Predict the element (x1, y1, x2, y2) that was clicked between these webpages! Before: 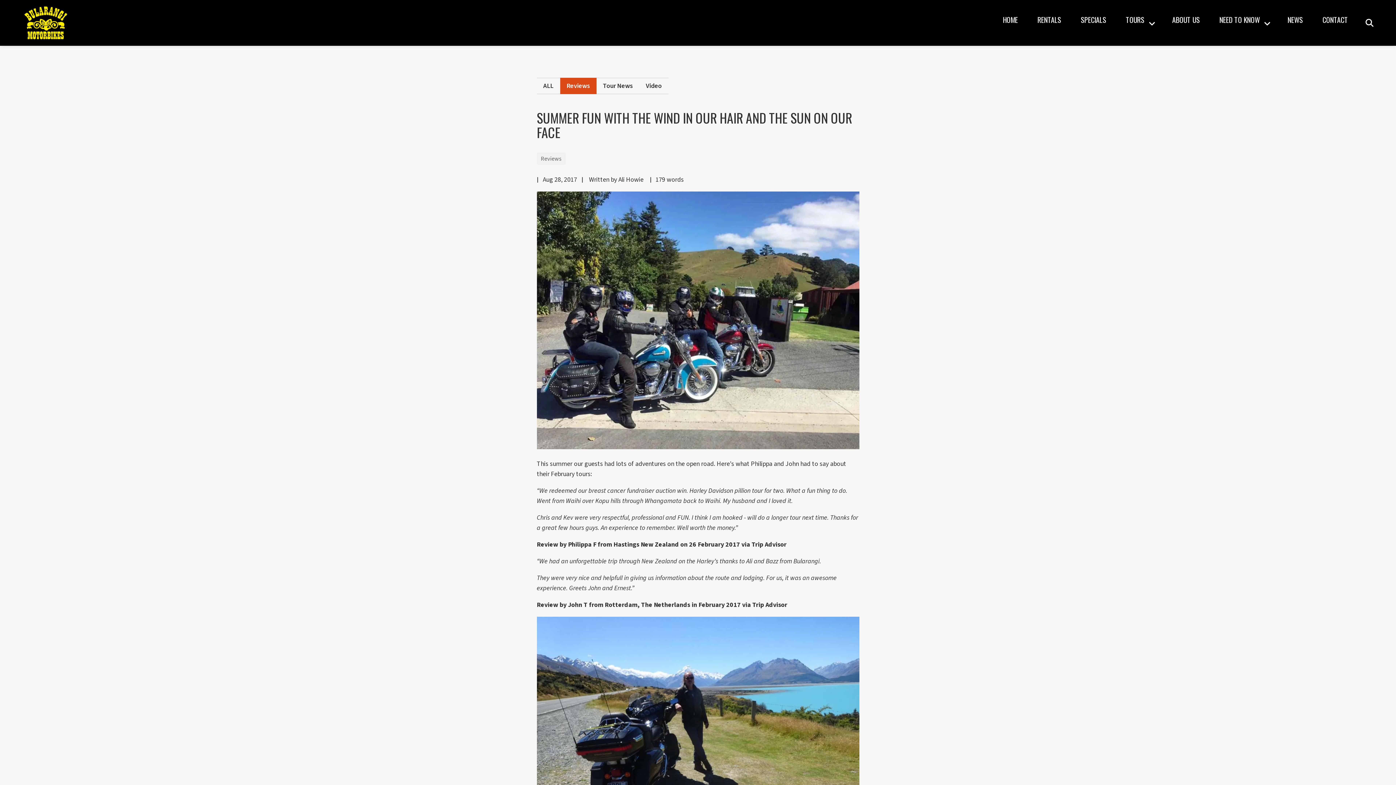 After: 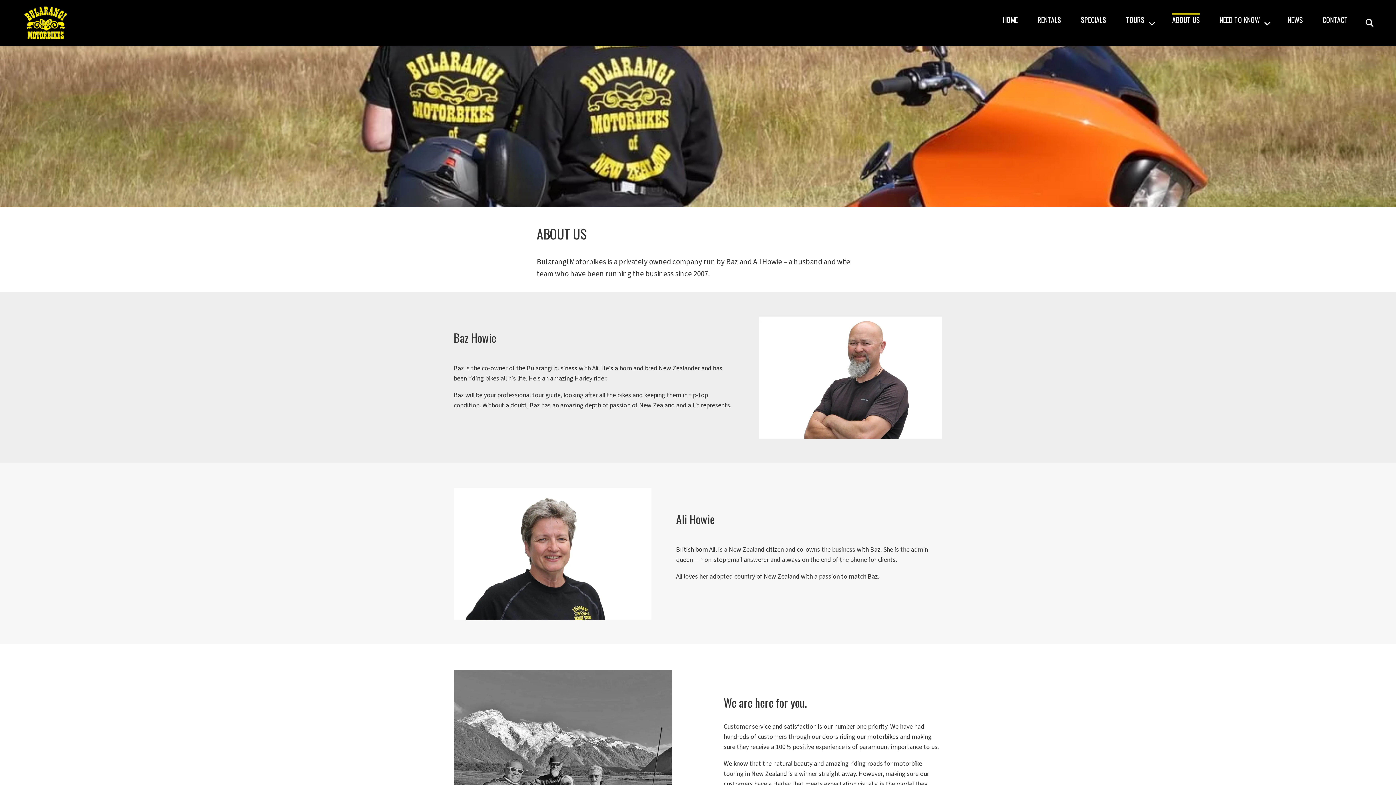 Action: bbox: (1162, 10, 1209, 35) label: ABOUT US